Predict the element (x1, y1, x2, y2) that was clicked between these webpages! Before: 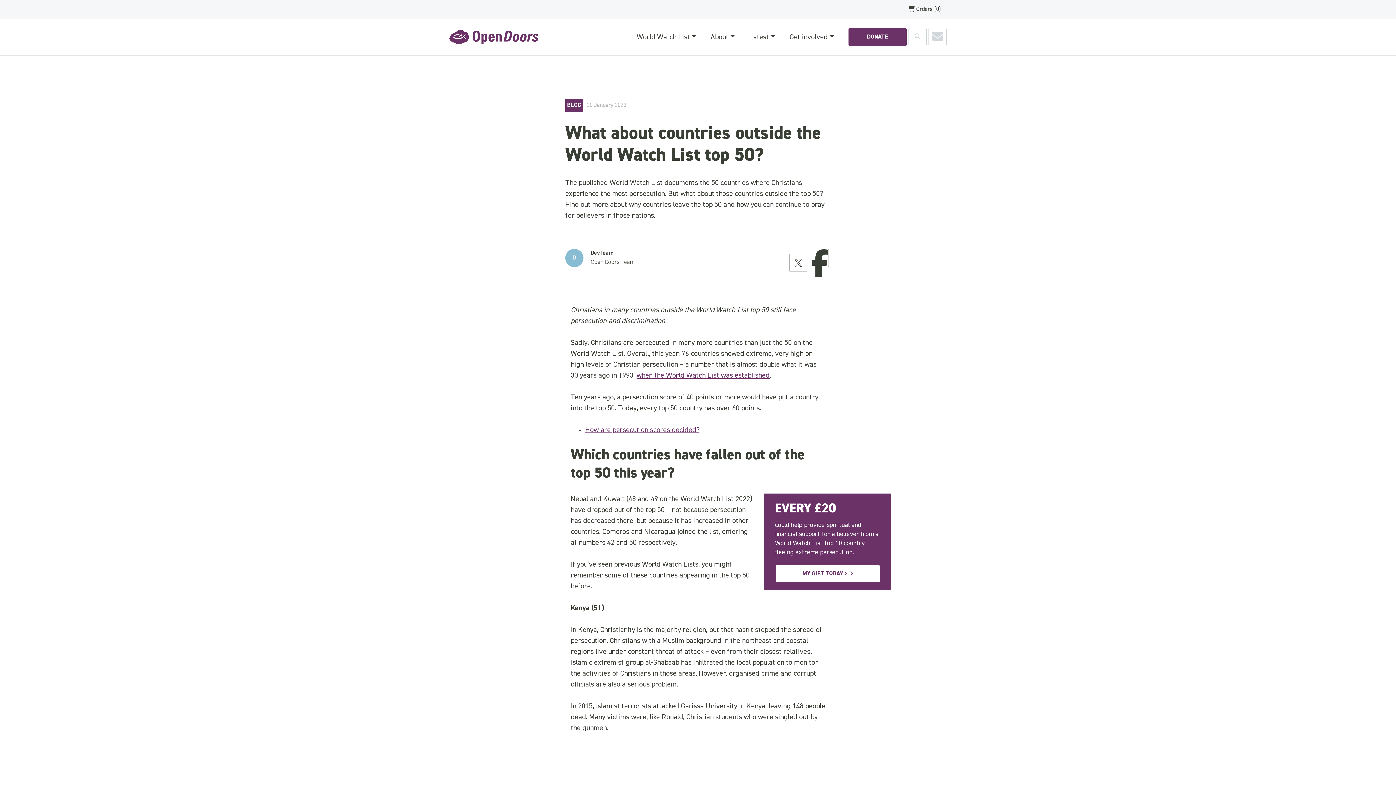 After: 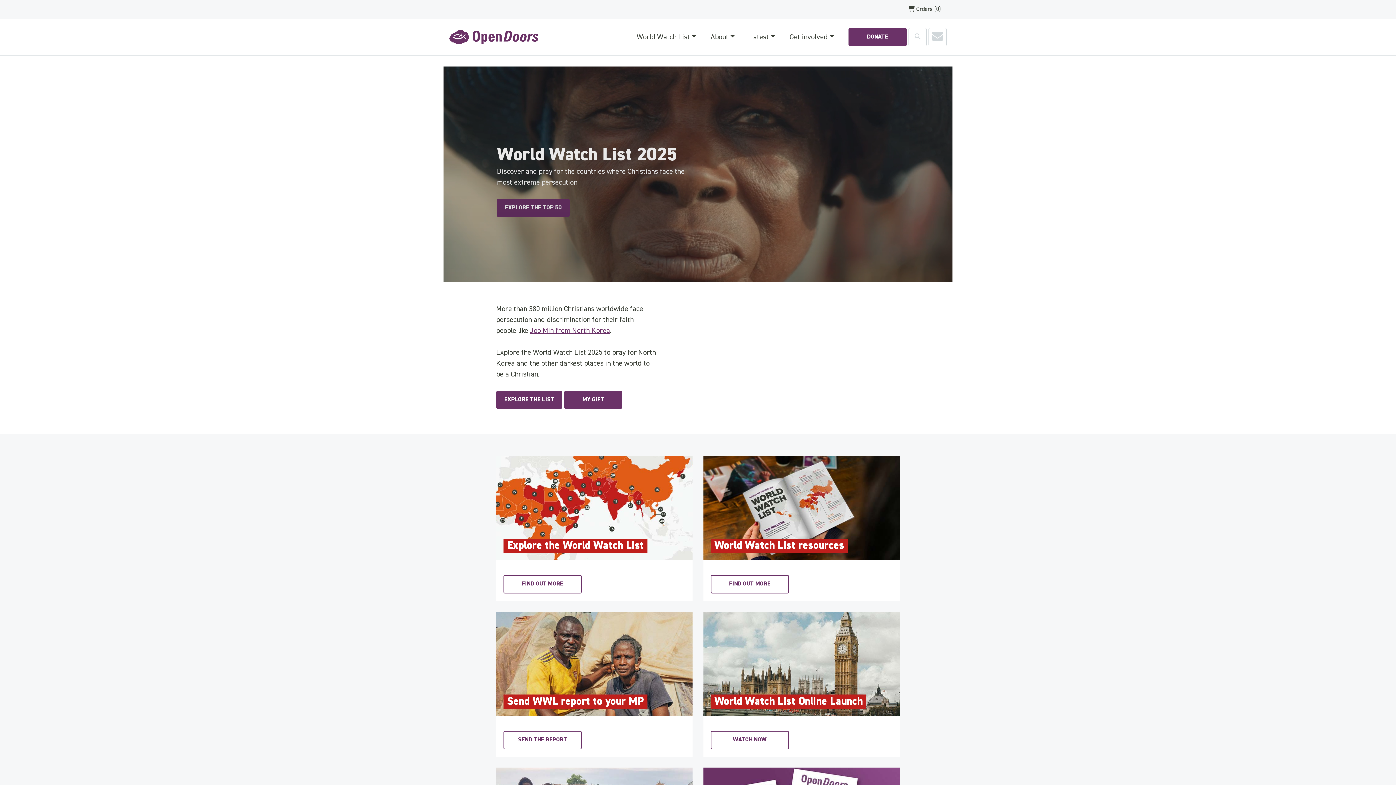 Action: bbox: (749, 28, 775, 45) label: Latest